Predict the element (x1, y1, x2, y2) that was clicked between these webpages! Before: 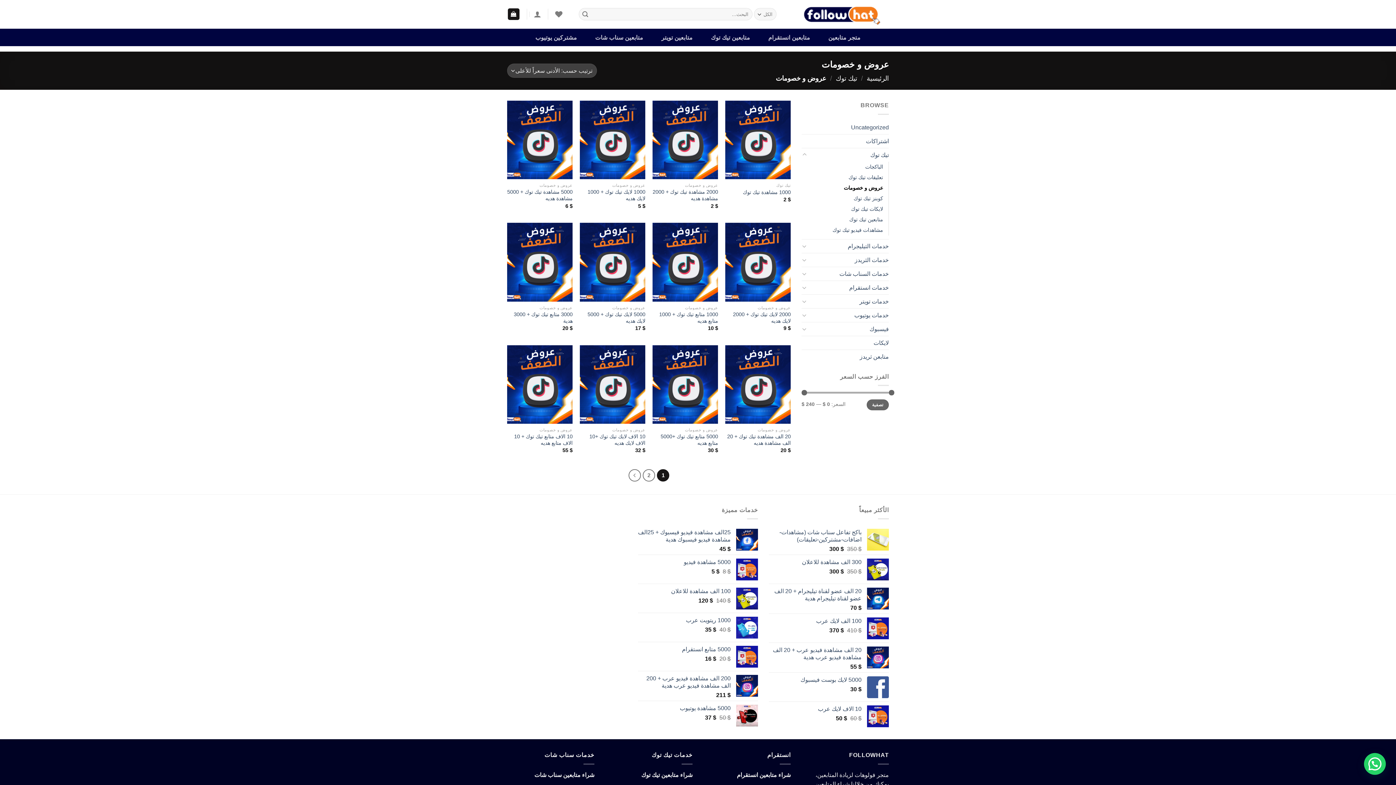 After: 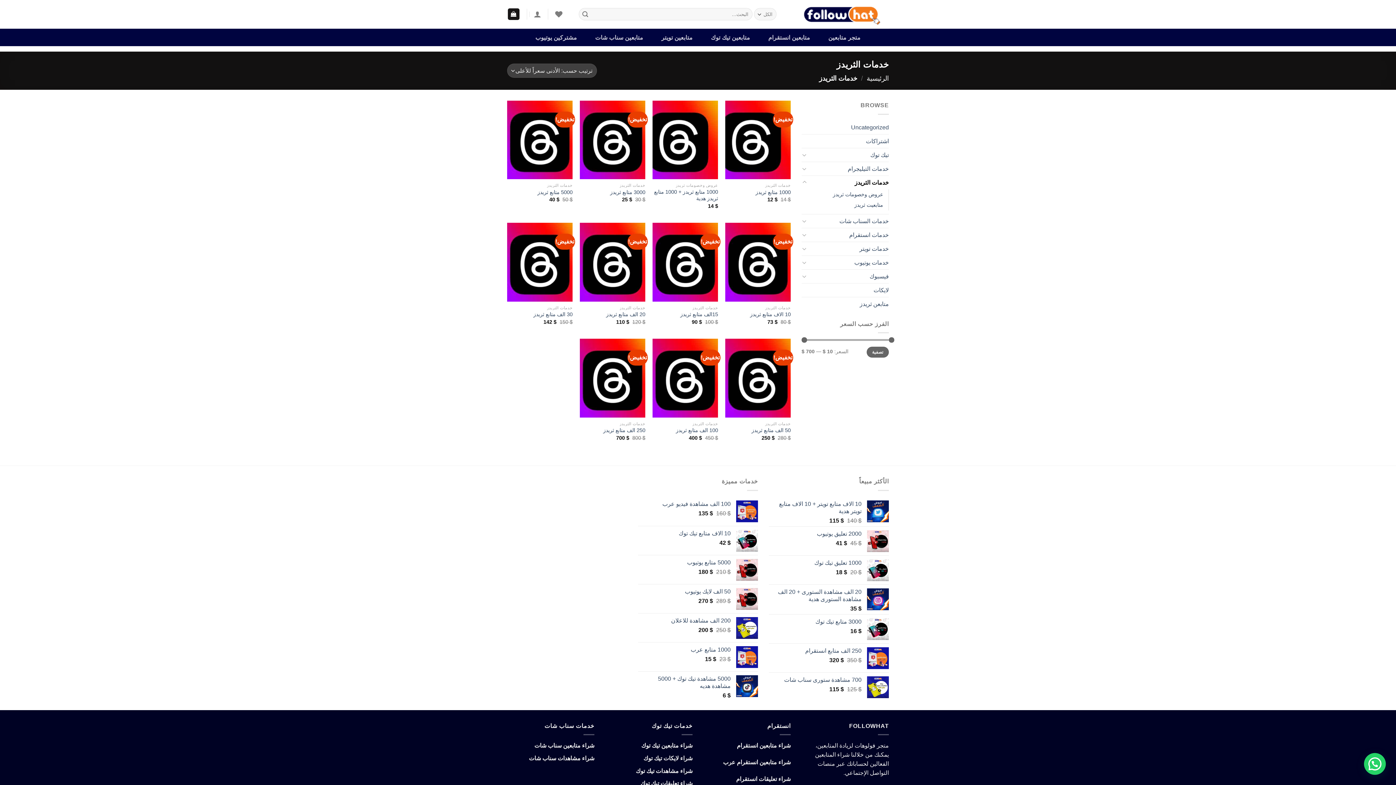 Action: label: خدمات الثريدز bbox: (809, 253, 889, 266)